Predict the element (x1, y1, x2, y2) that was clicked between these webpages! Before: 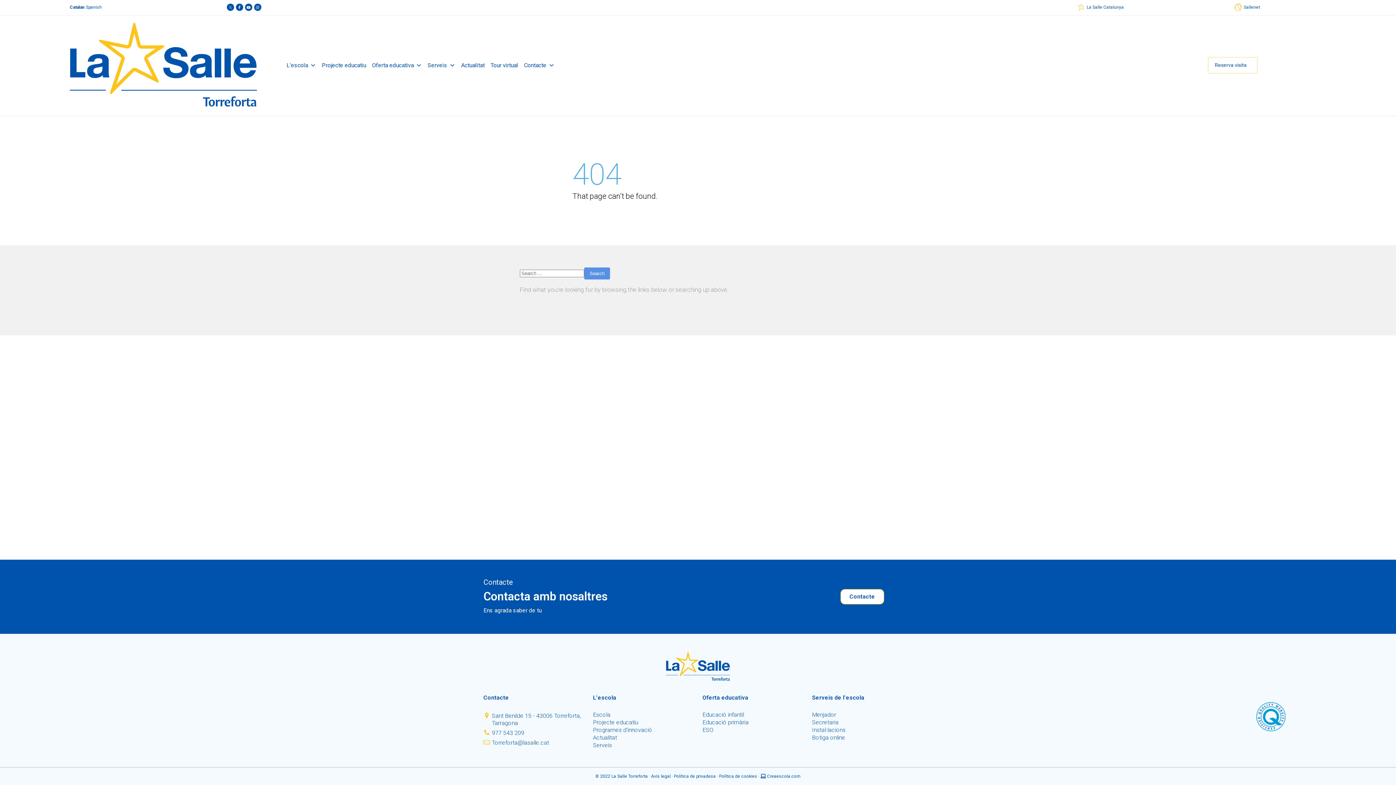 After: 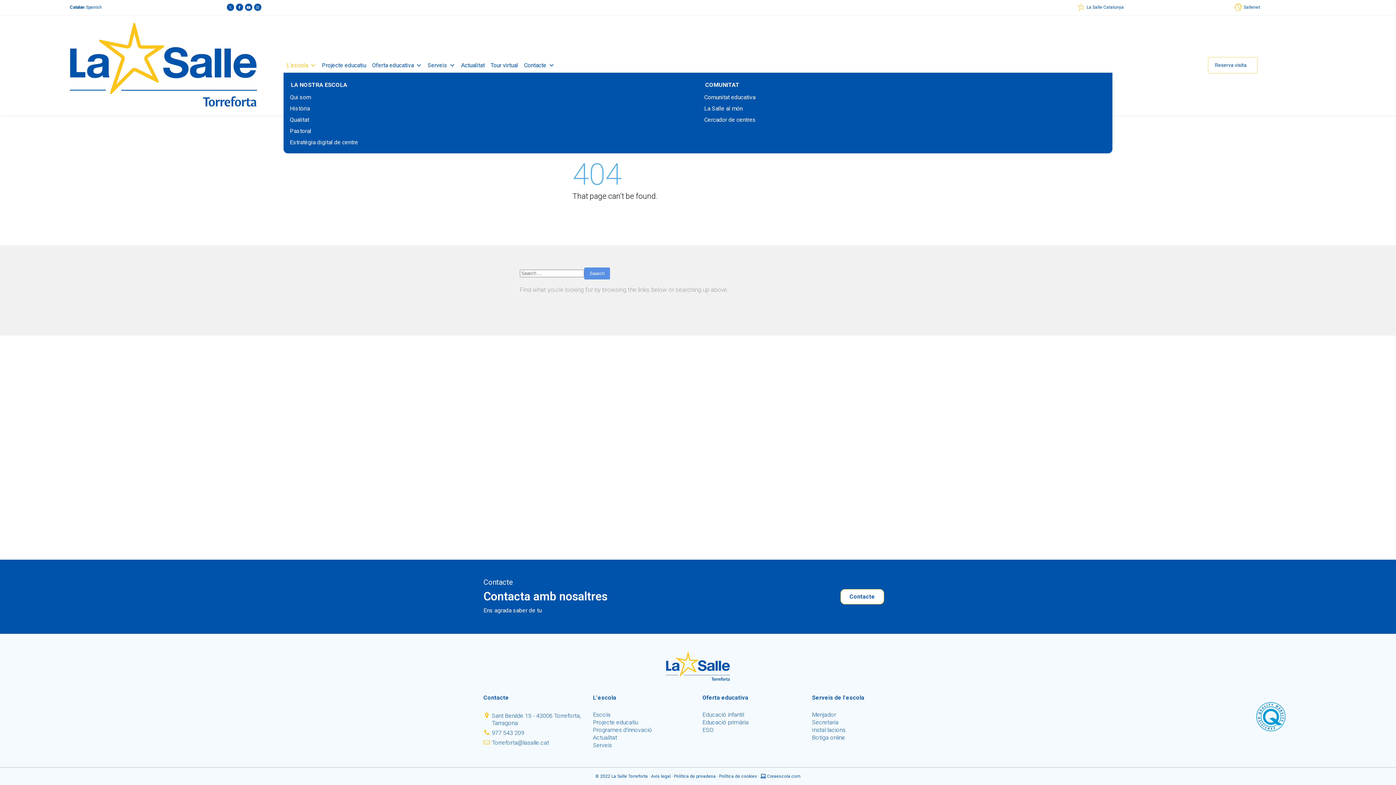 Action: label: L'escola bbox: (283, 58, 319, 72)